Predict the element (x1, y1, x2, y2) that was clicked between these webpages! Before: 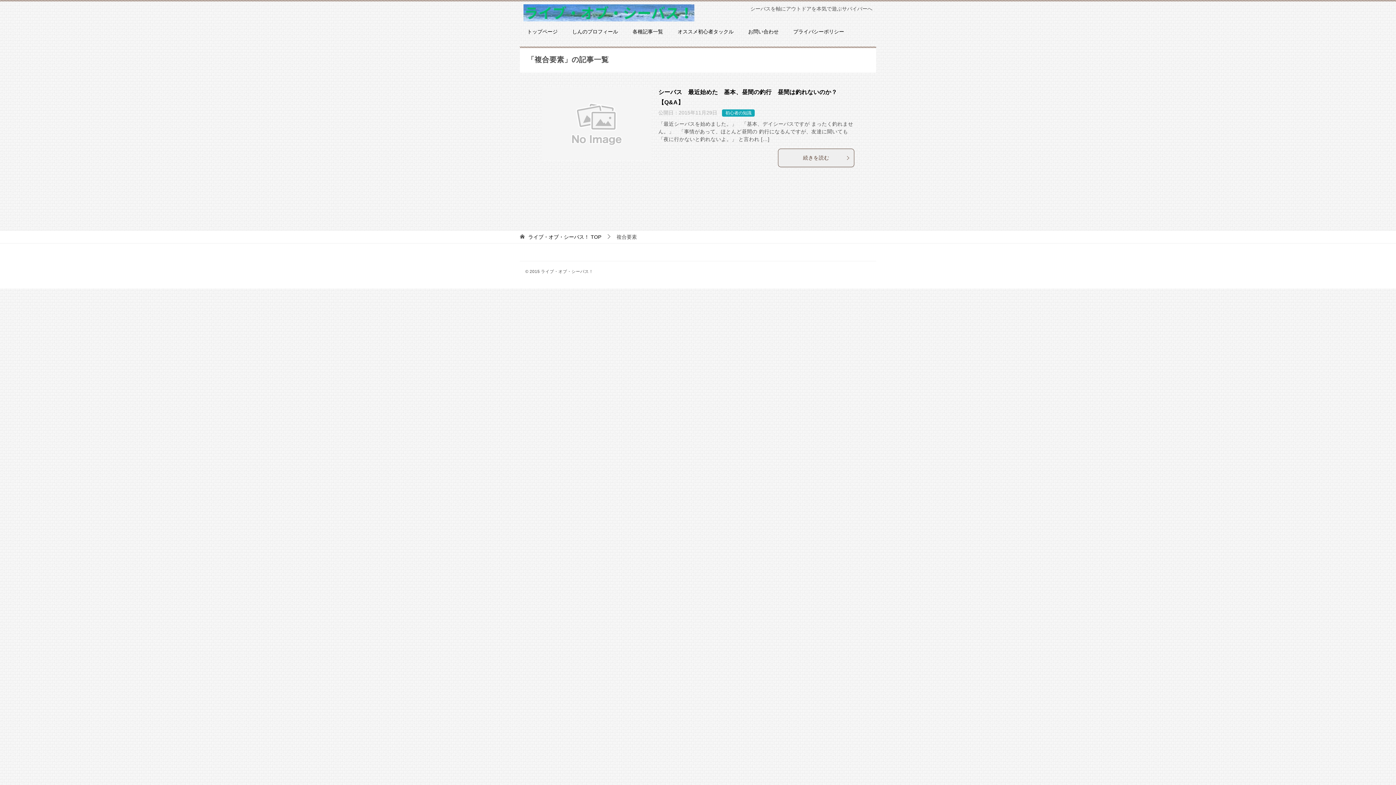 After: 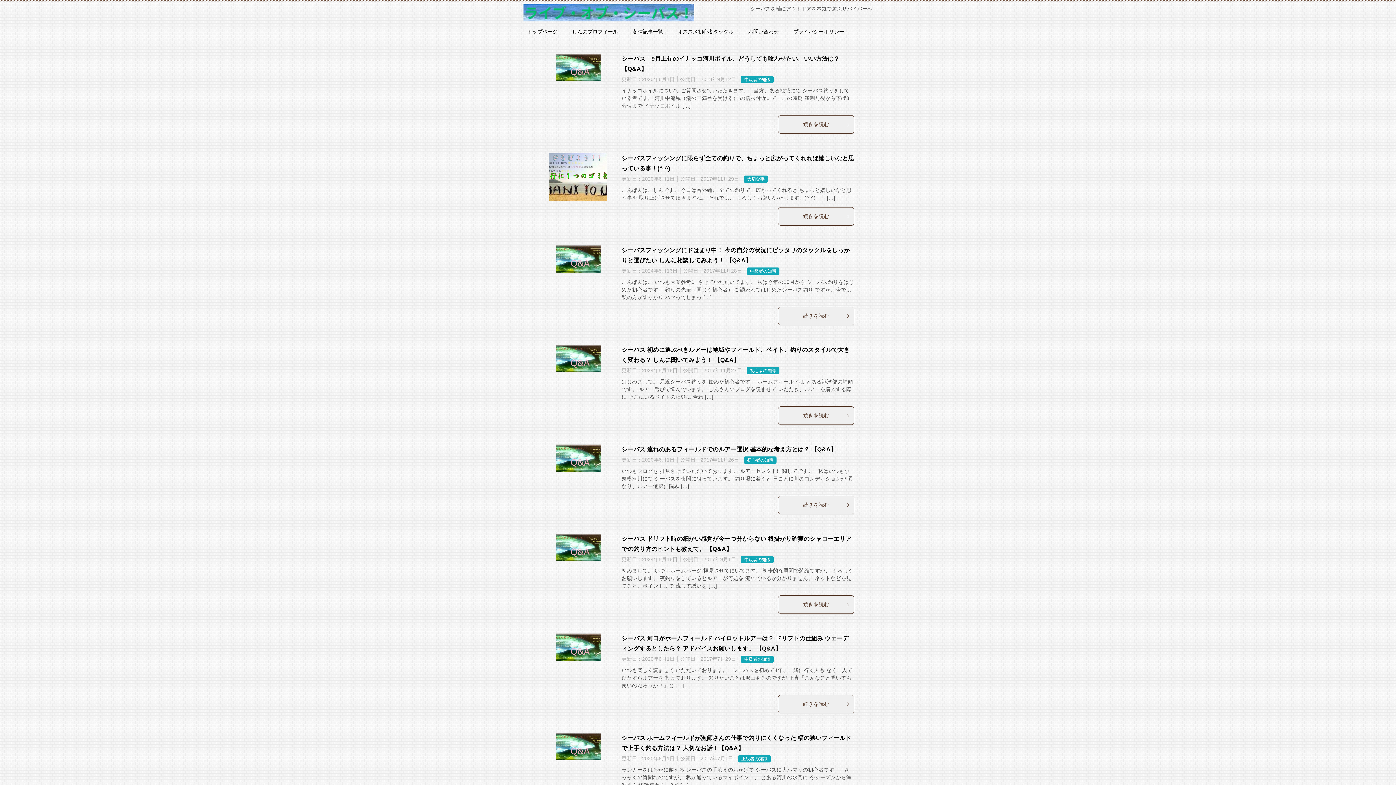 Action: label: ライブ・オブ・シーバス！ TOP bbox: (528, 234, 601, 240)